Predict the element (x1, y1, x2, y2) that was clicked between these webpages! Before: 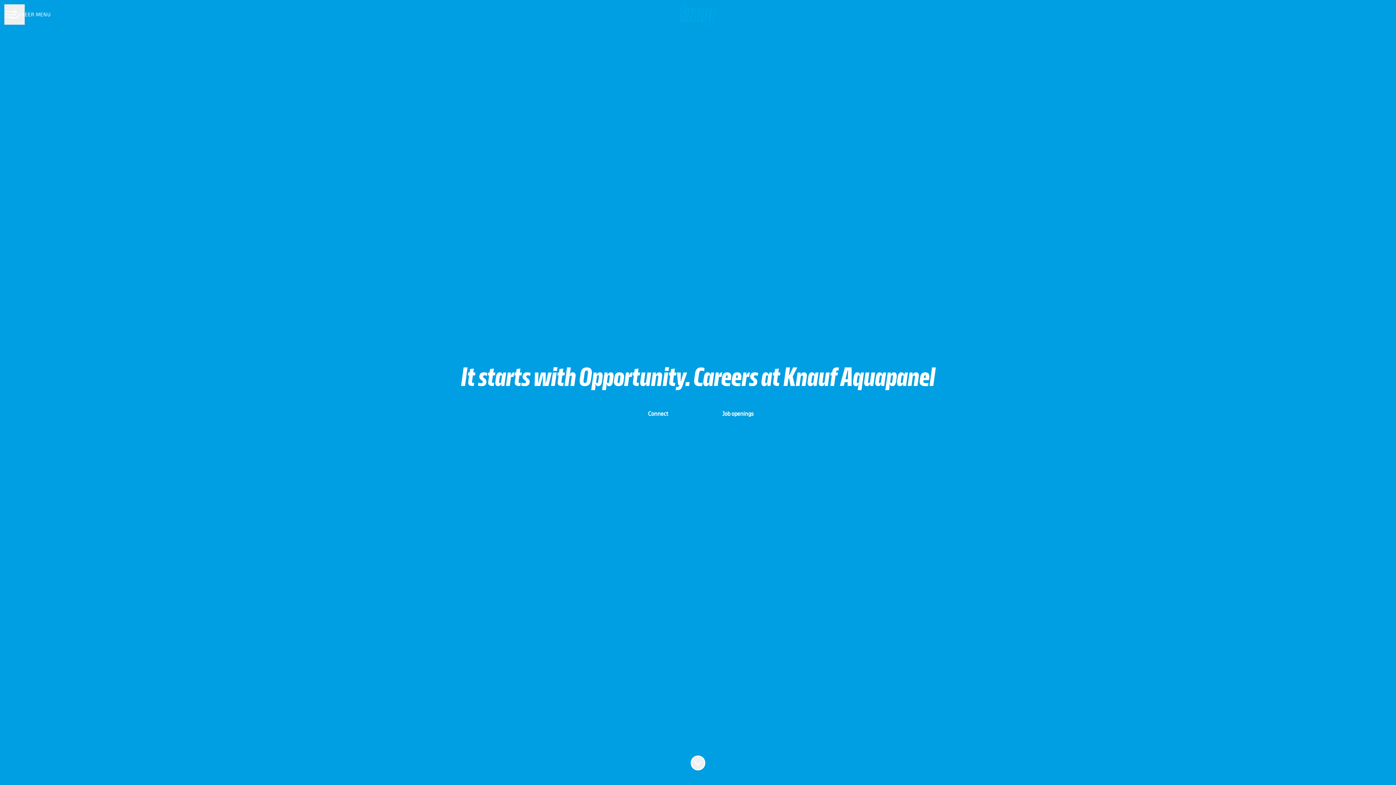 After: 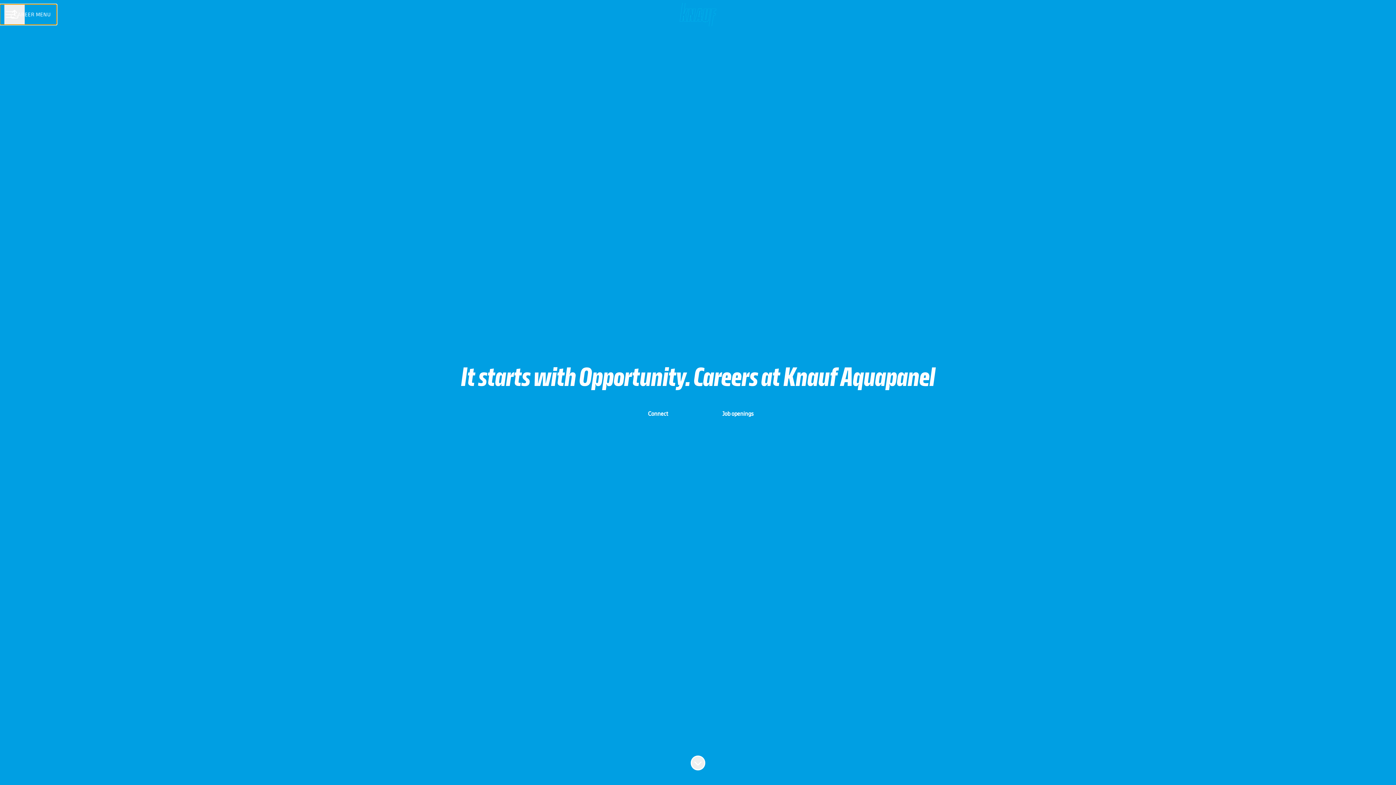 Action: bbox: (0, 4, 56, 24) label: CAREER MENU